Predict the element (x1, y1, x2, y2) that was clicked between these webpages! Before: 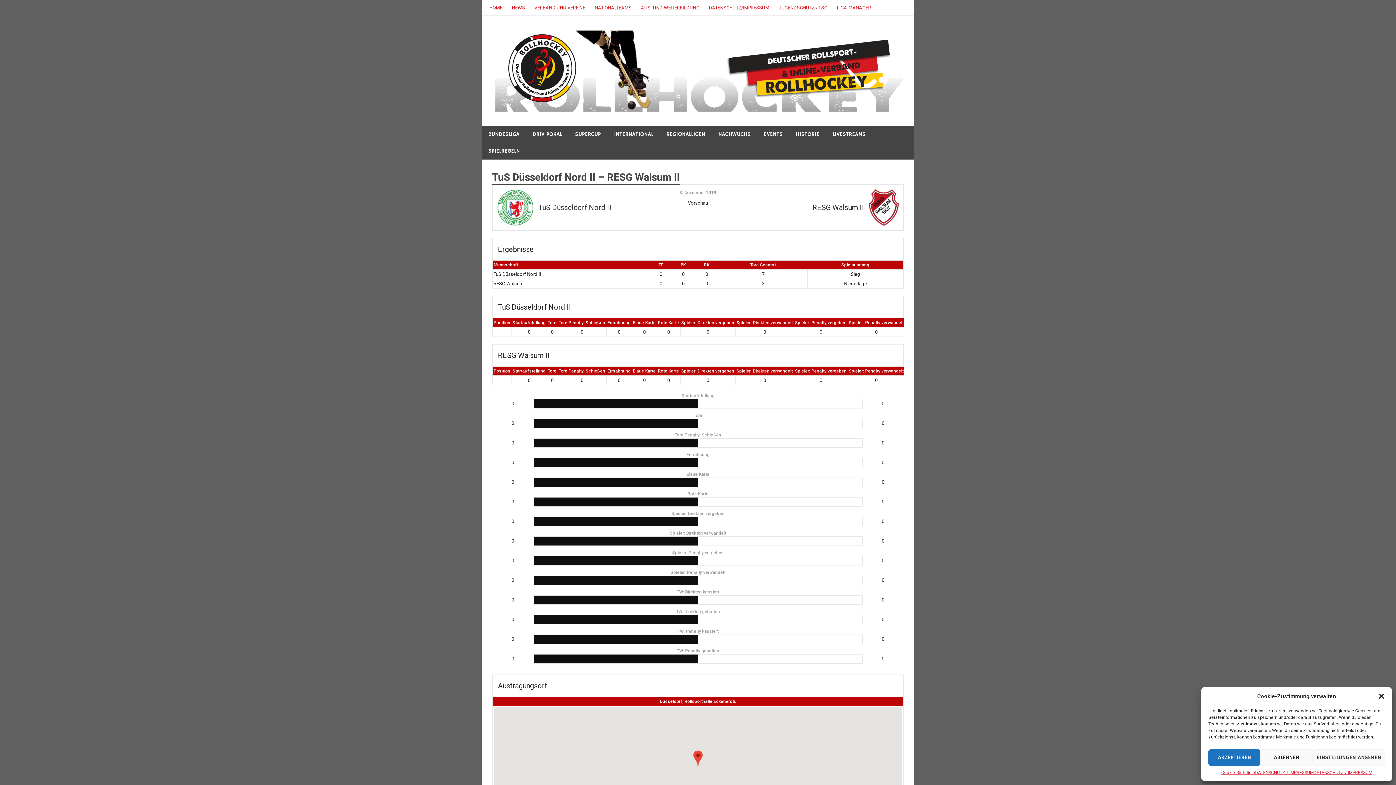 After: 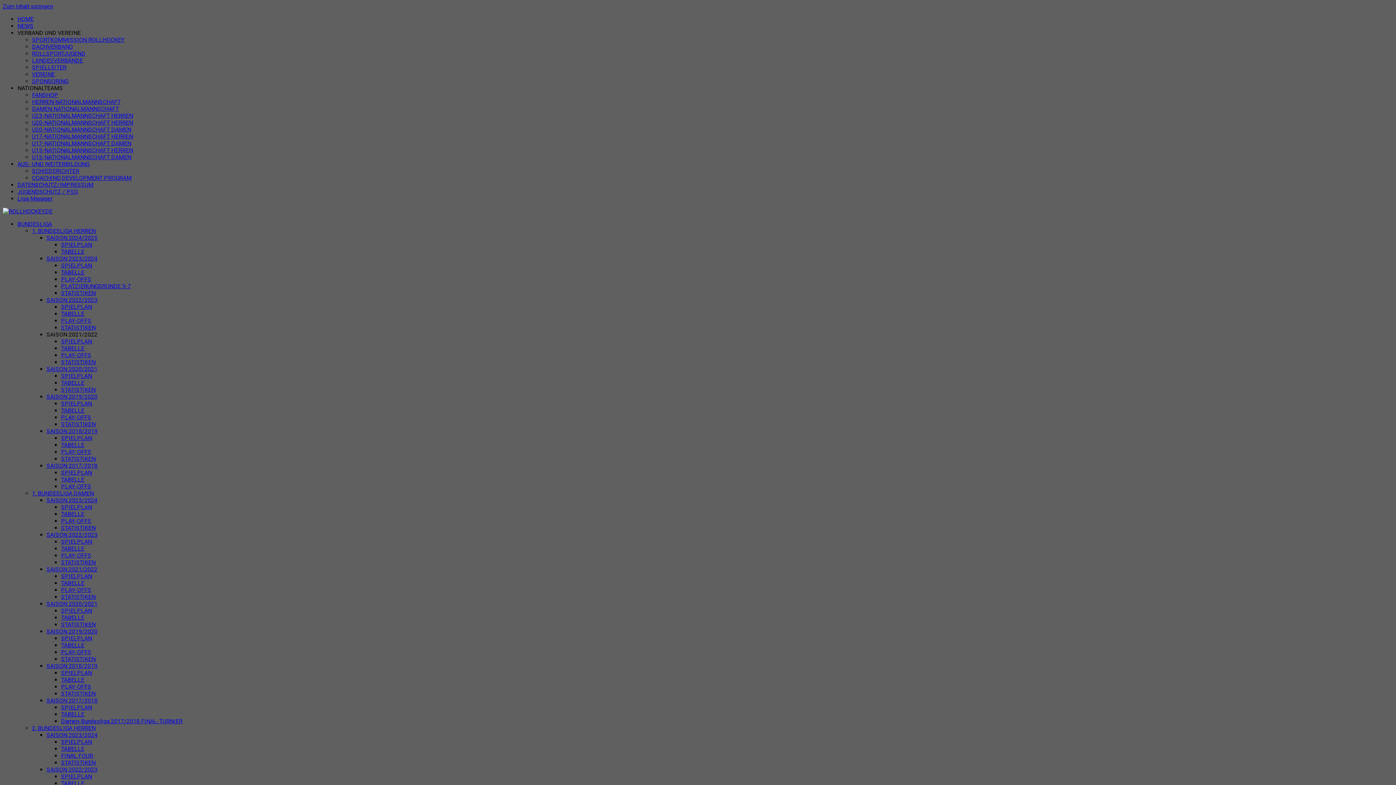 Action: bbox: (492, 31, 912, 38)